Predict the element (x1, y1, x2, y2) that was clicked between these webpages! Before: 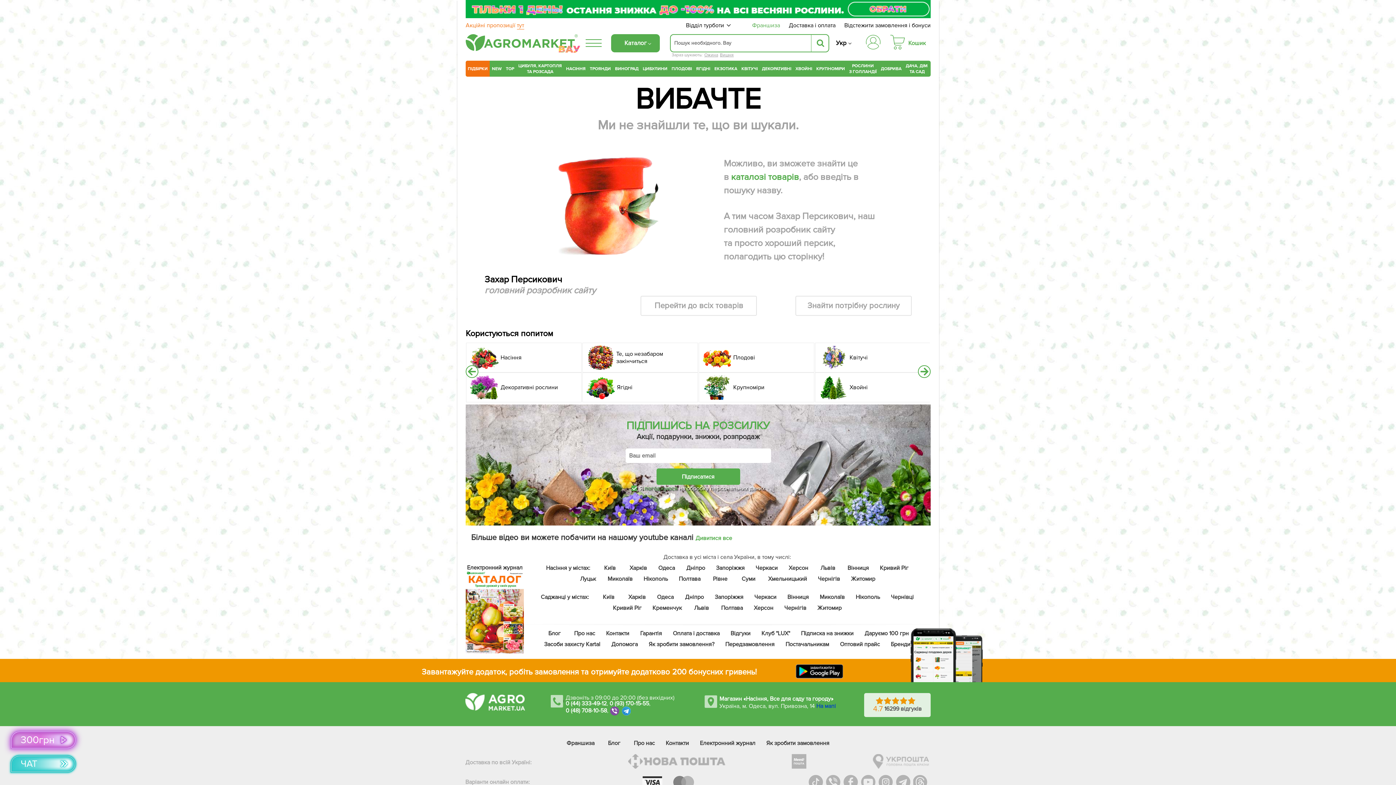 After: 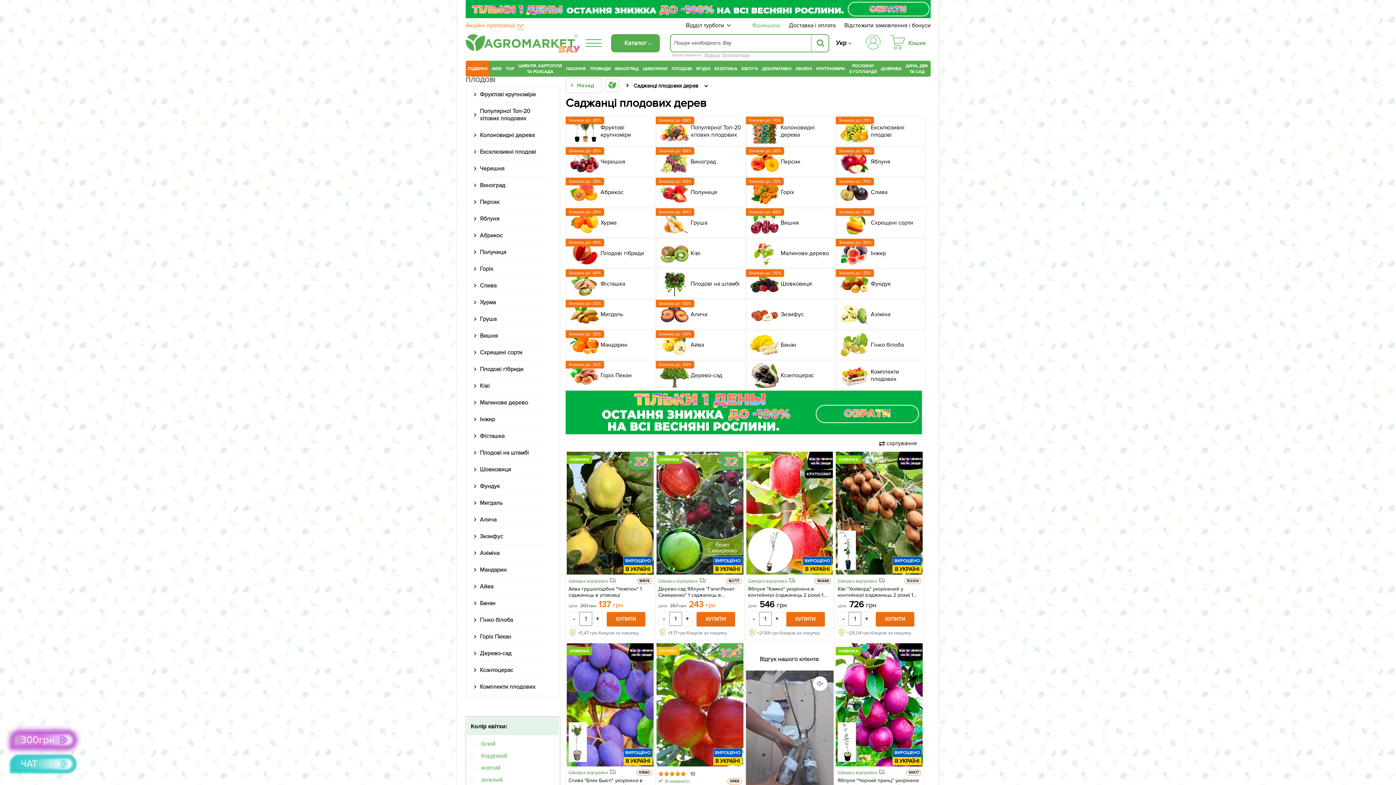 Action: label: Плодові bbox: (698, 342, 814, 372)